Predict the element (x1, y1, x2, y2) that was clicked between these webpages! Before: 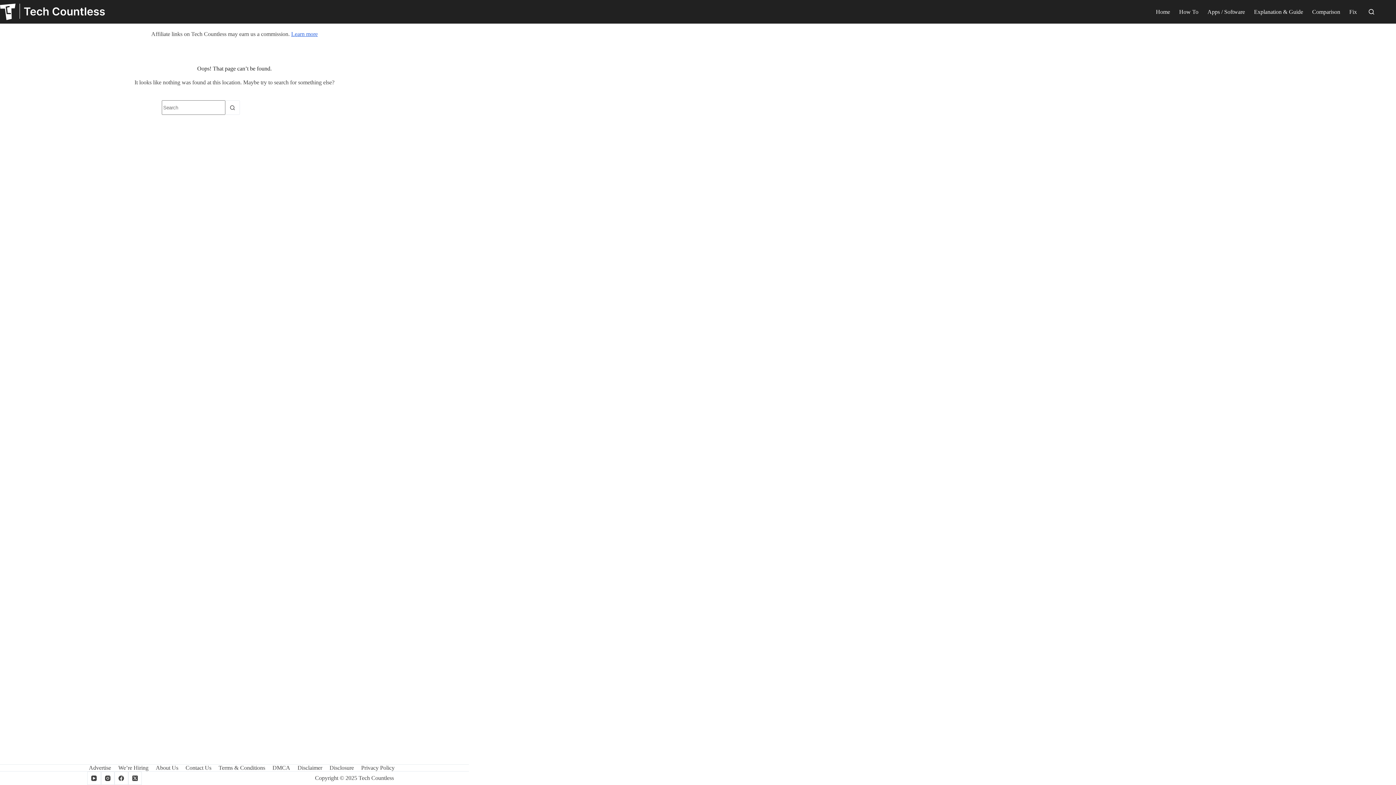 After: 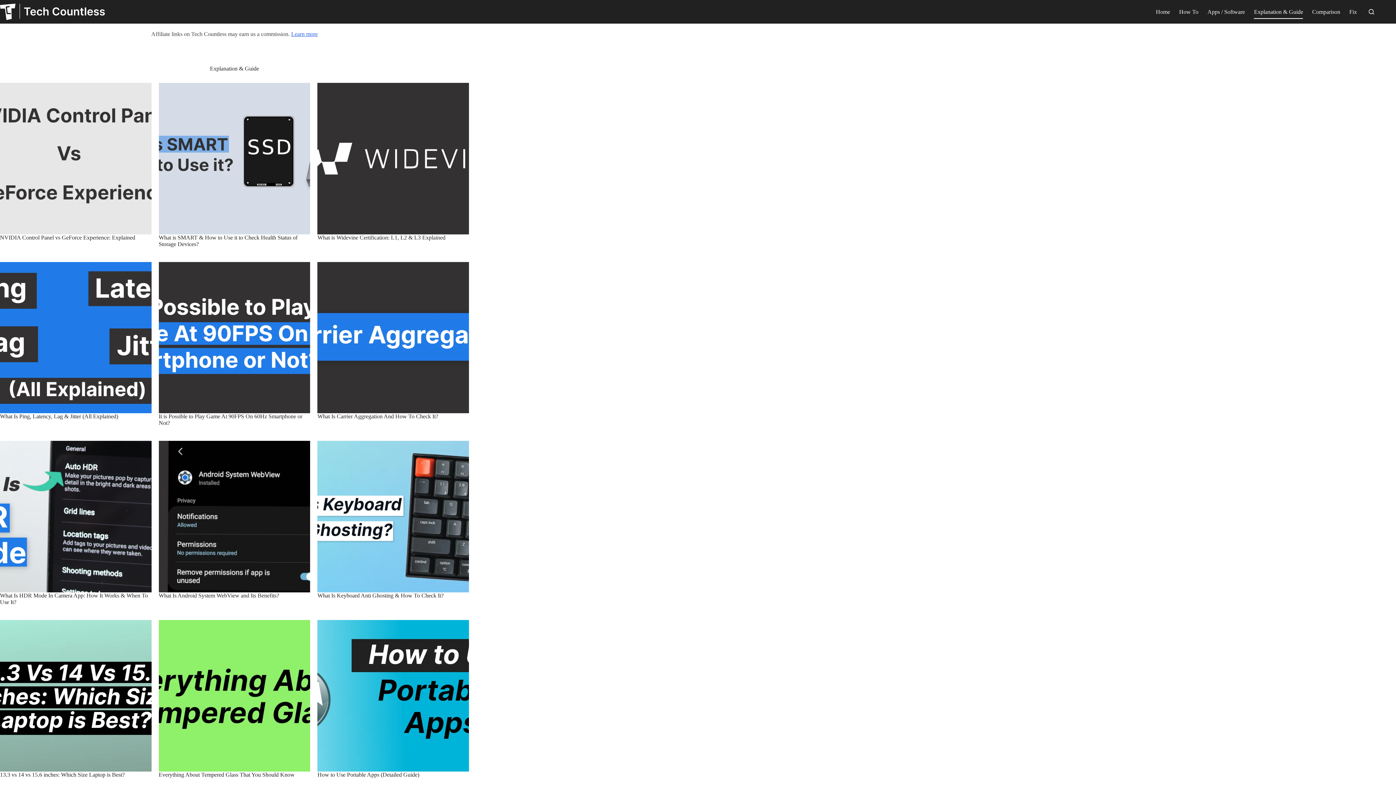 Action: label: Explanation & Guide bbox: (1249, 4, 1307, 18)